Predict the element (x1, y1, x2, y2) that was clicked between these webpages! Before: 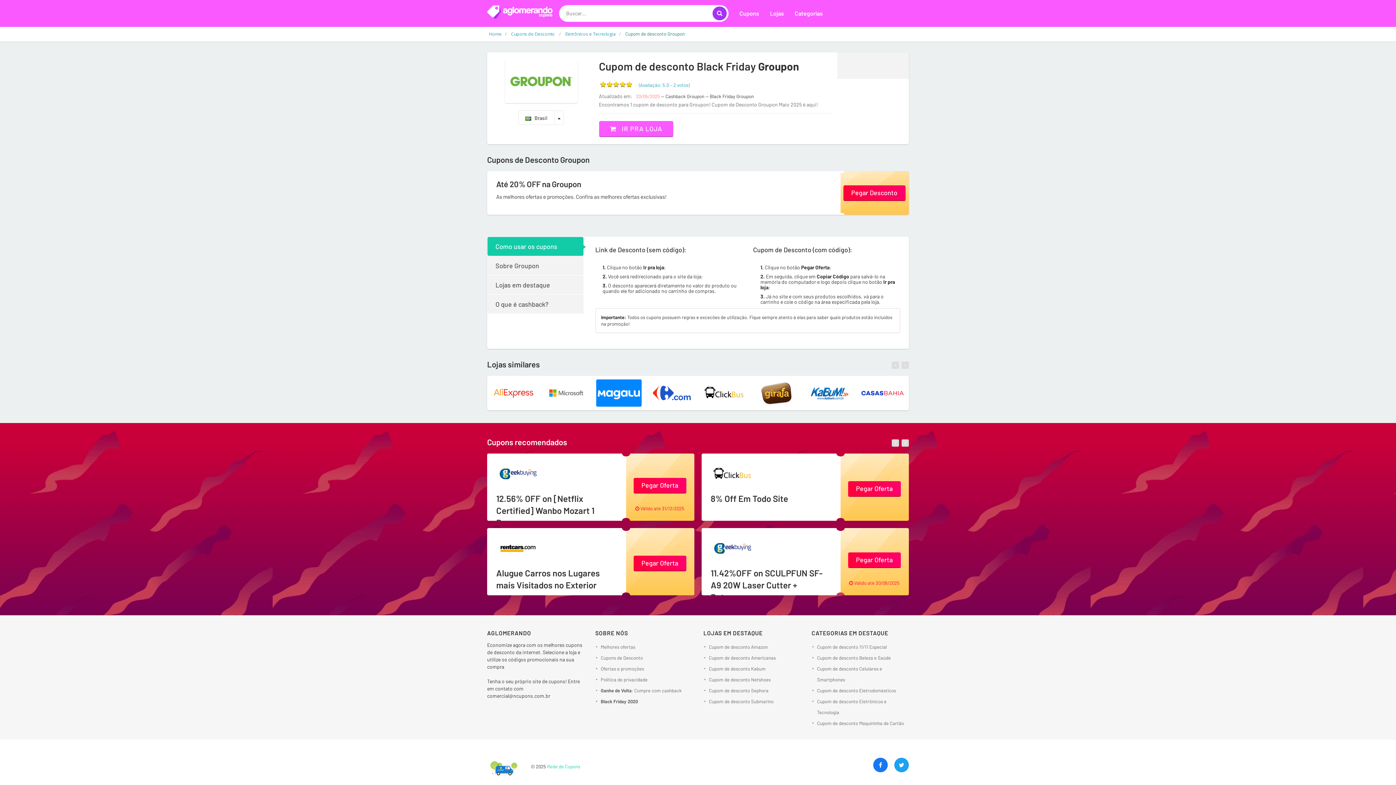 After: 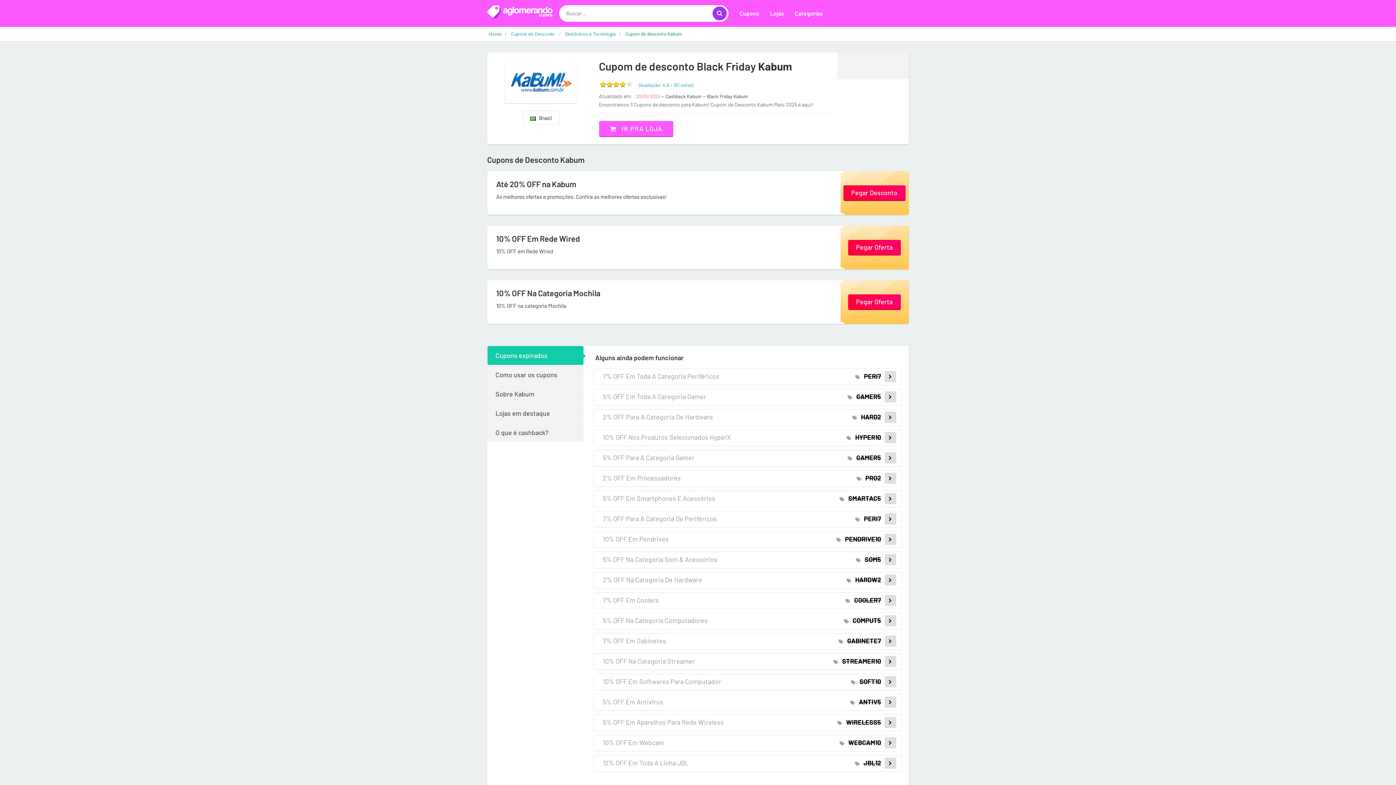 Action: bbox: (803, 389, 856, 395)